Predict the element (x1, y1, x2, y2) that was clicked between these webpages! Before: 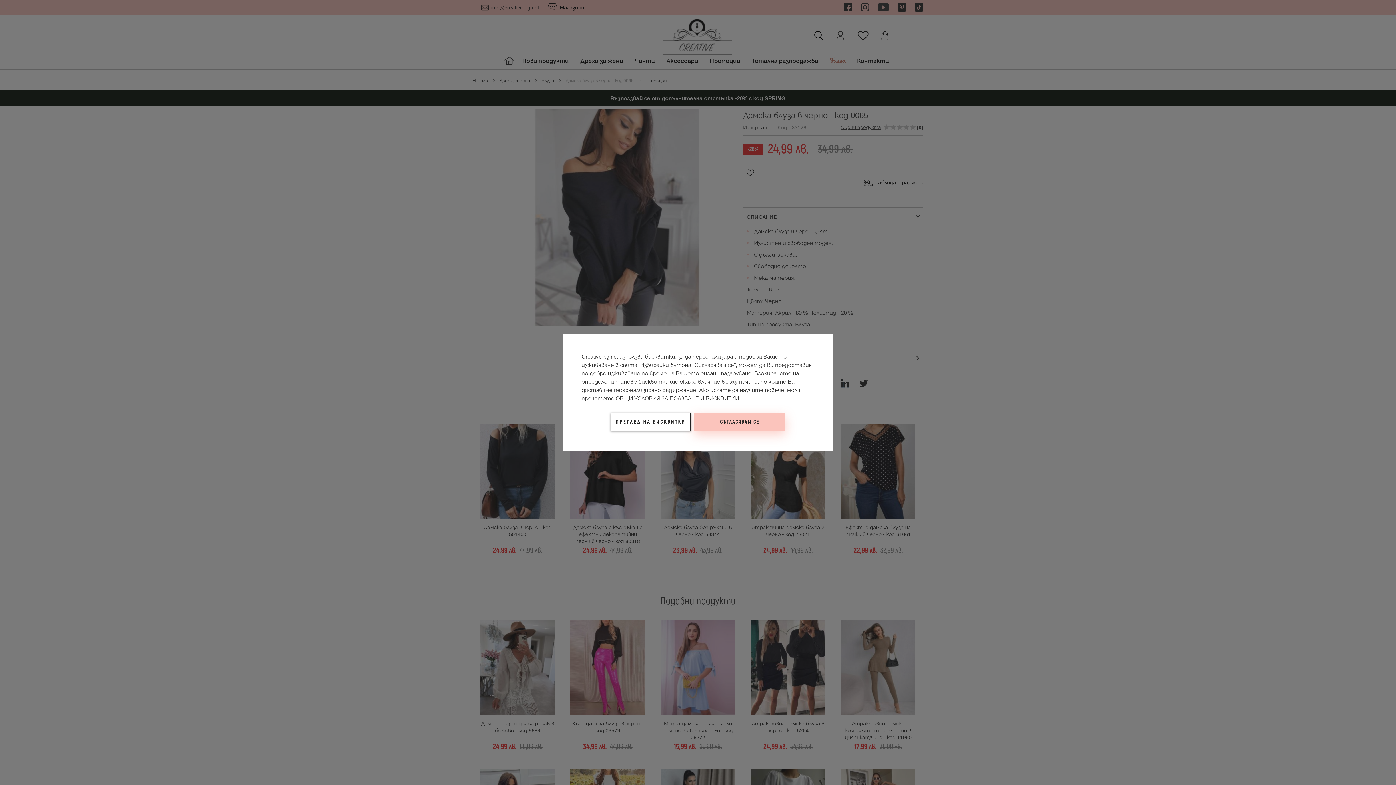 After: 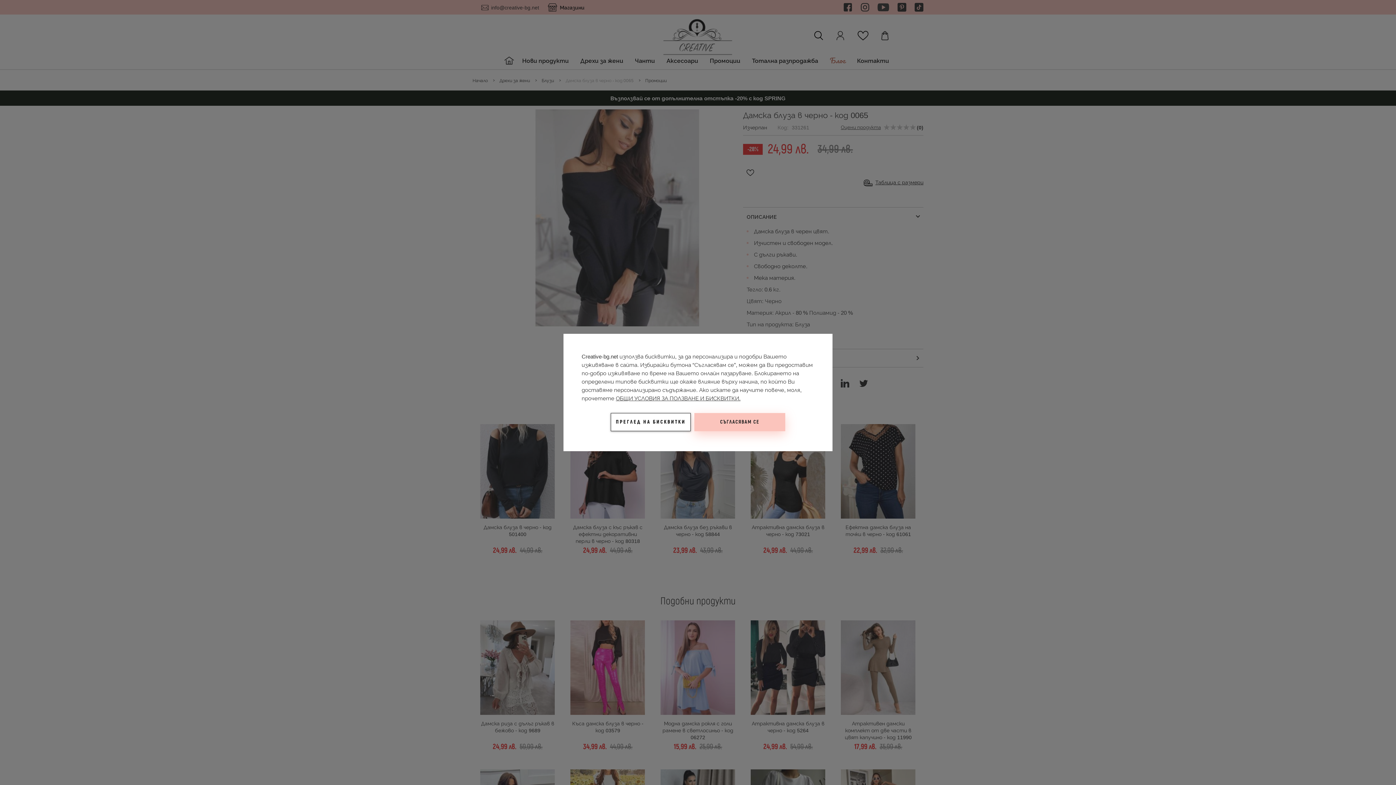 Action: label: ОБЩИ УСЛОВИЯ ЗА ПОЛЗВАНЕ И БИСКВИТКИ. bbox: (616, 394, 740, 402)